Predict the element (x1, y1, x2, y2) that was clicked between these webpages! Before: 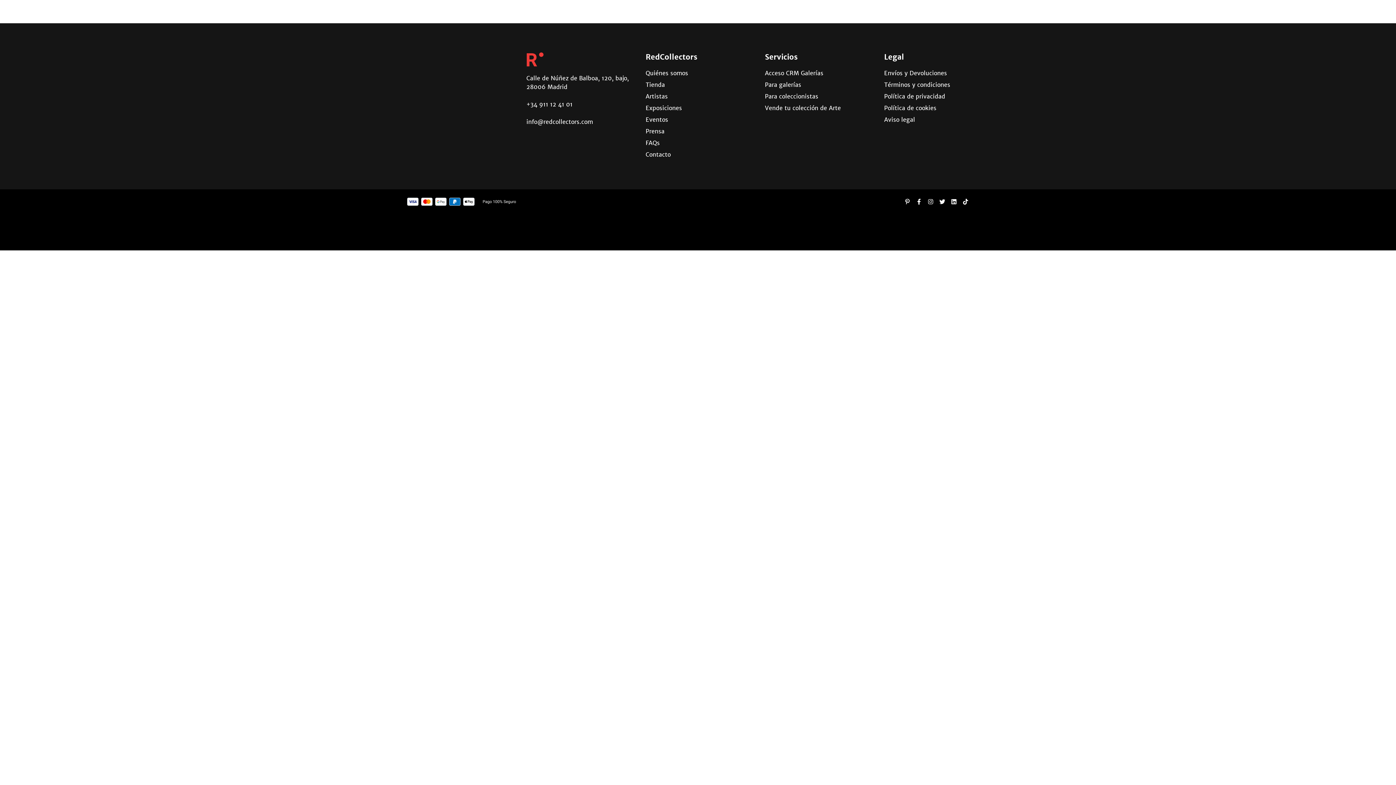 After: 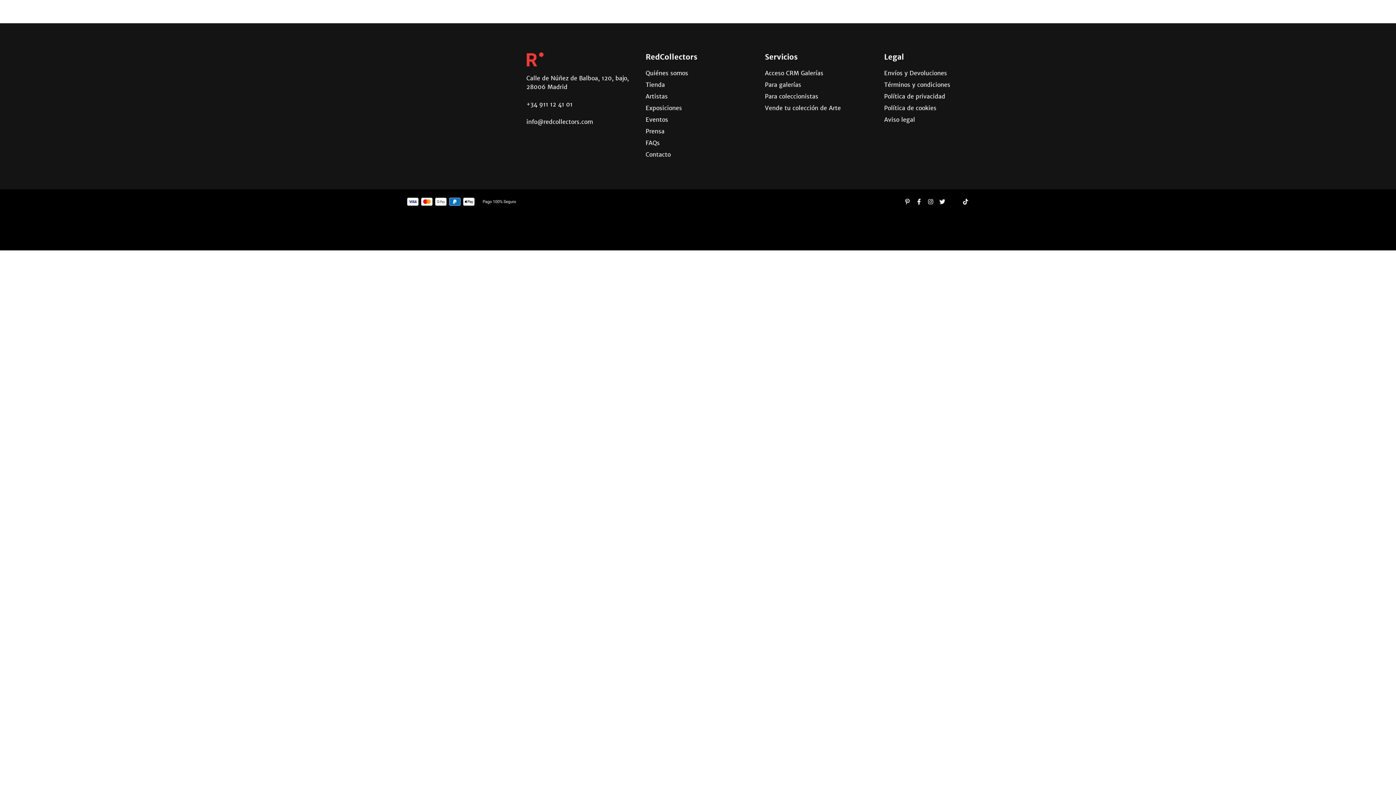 Action: bbox: (948, 198, 960, 204)